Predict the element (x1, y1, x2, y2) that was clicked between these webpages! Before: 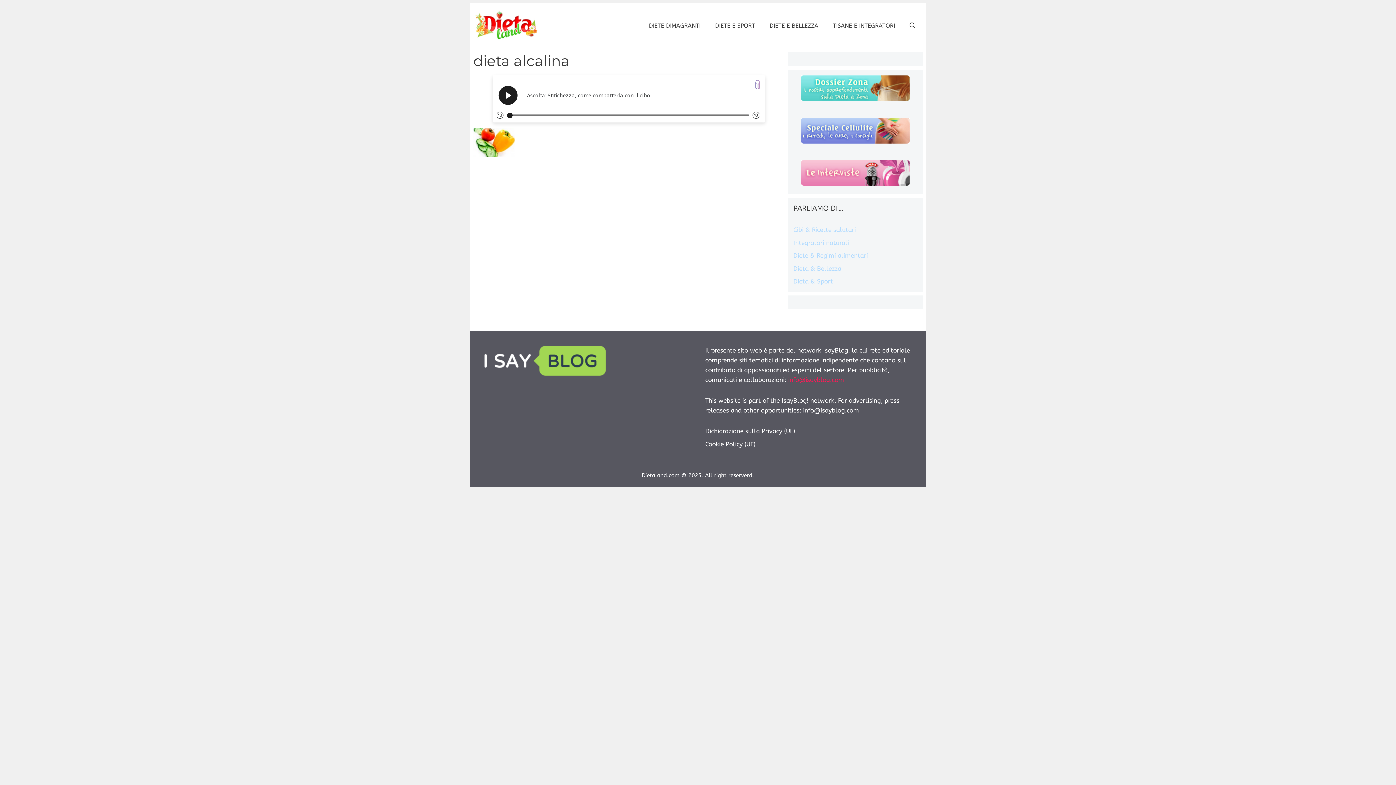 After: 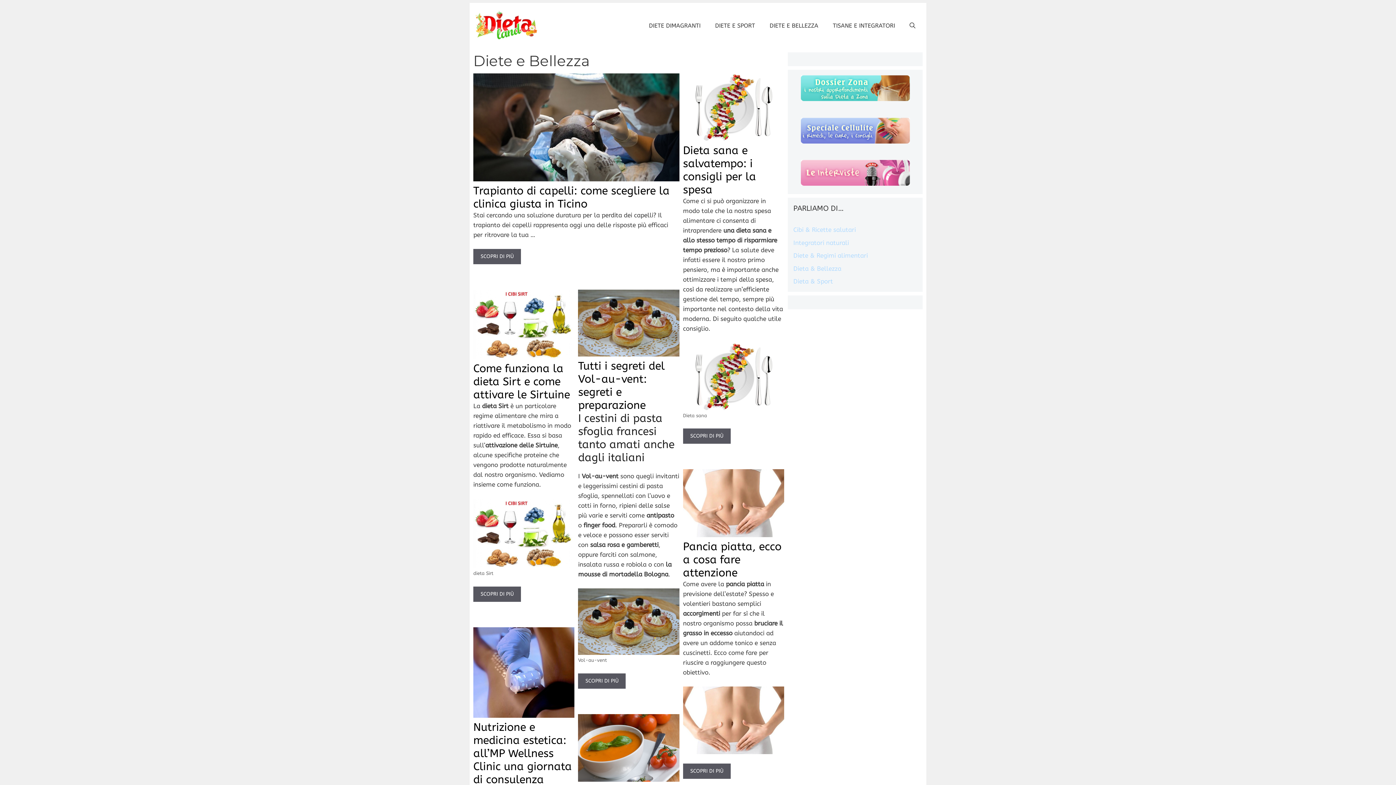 Action: bbox: (762, 16, 825, 34) label: DIETE E BELLEZZA